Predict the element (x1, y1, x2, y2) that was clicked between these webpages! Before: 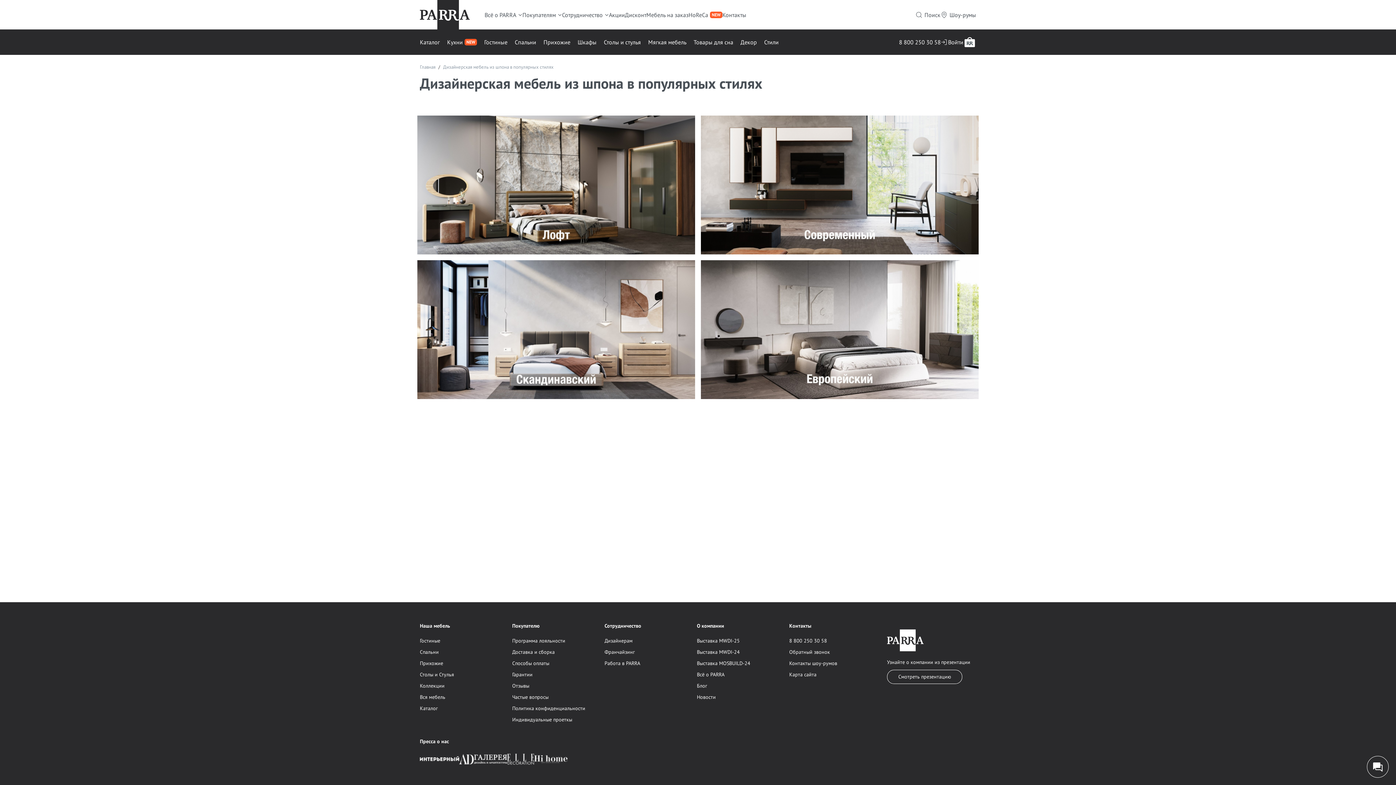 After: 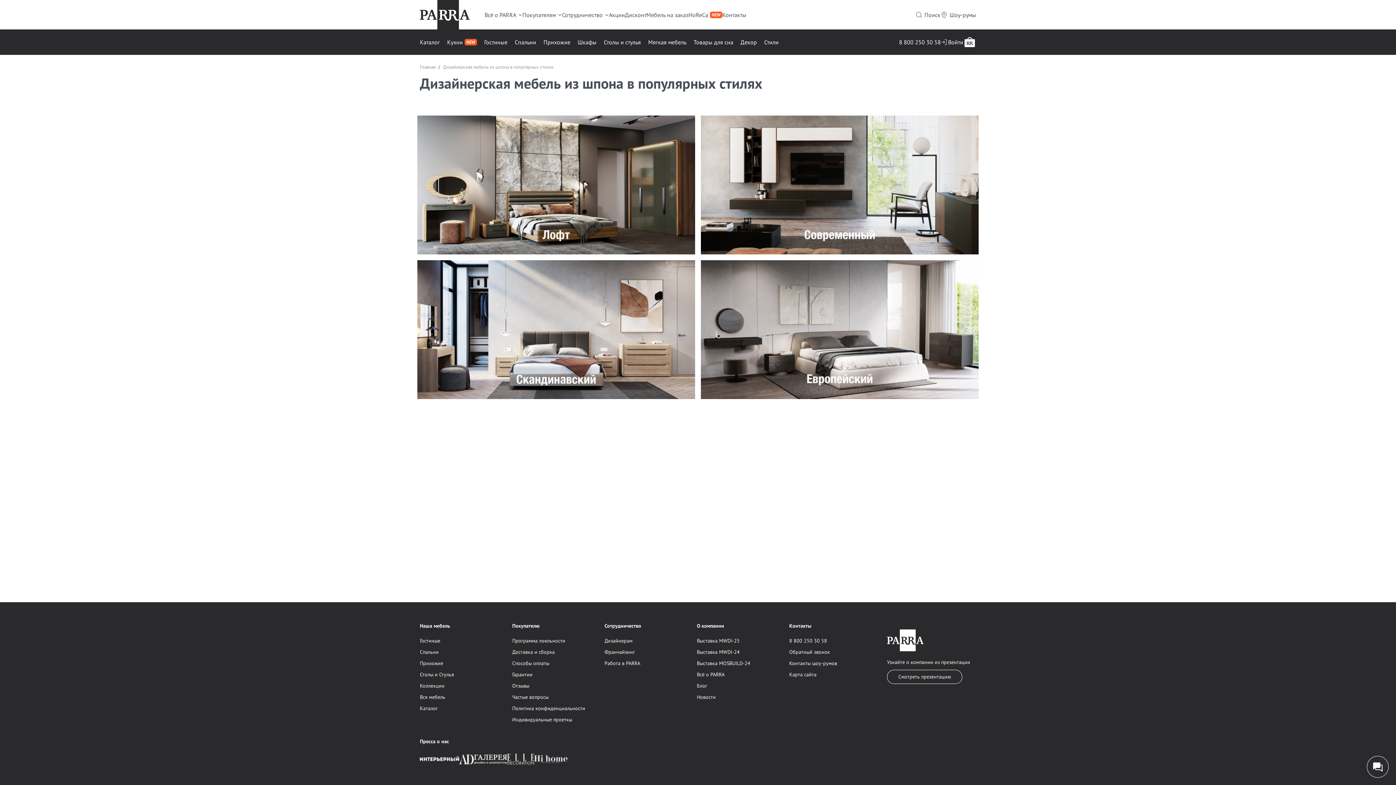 Action: bbox: (789, 637, 827, 644) label: 8 800 250 30 58